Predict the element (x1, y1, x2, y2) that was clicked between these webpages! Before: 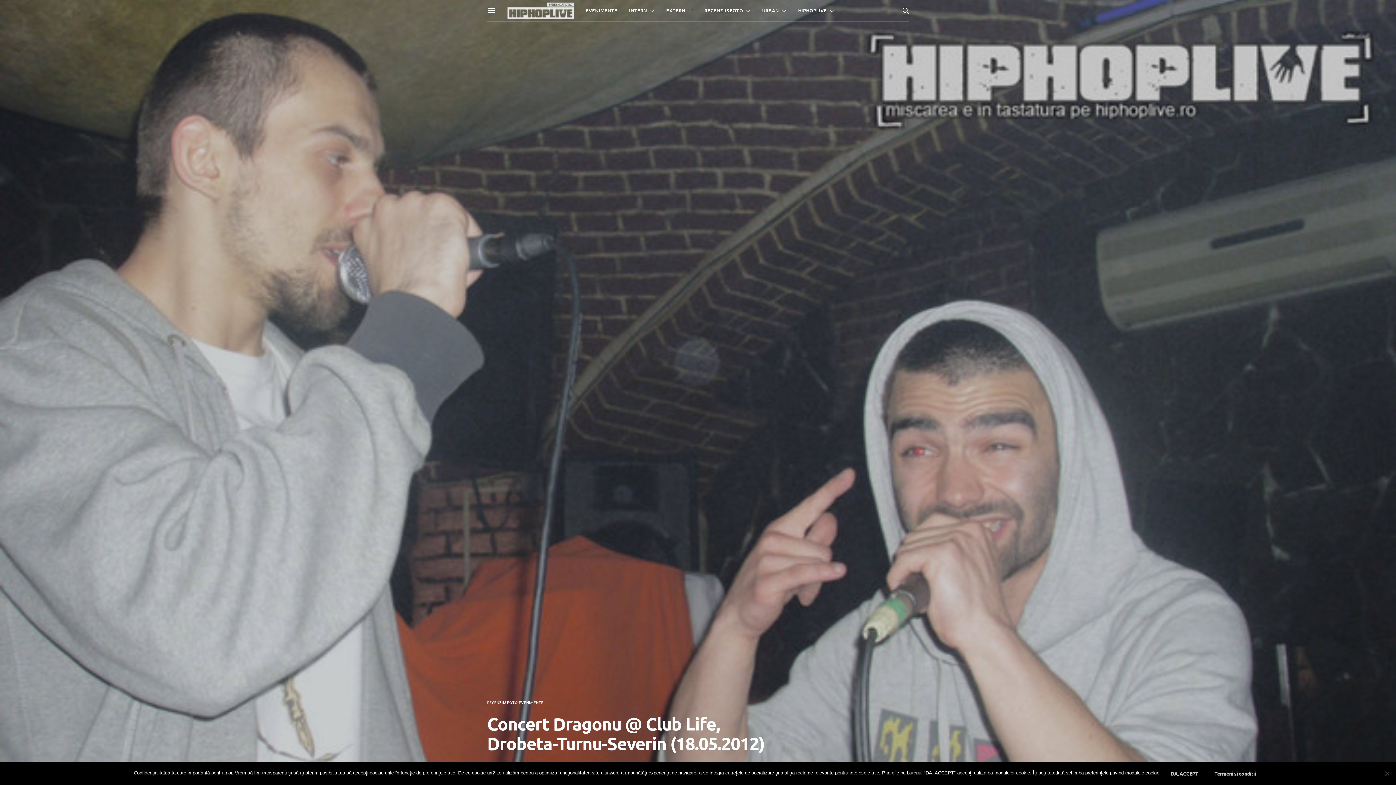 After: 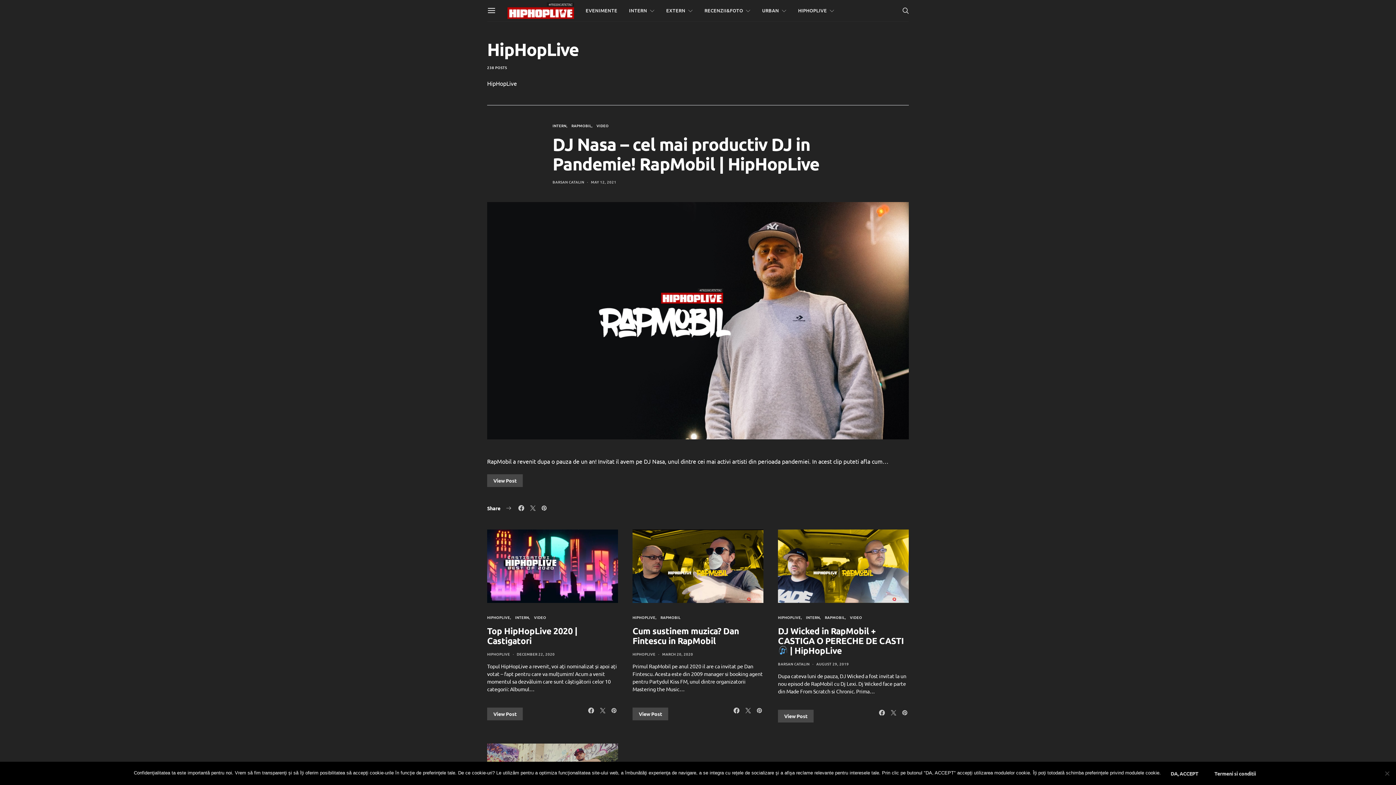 Action: label: HIPHOPLIVE bbox: (798, 0, 834, 21)